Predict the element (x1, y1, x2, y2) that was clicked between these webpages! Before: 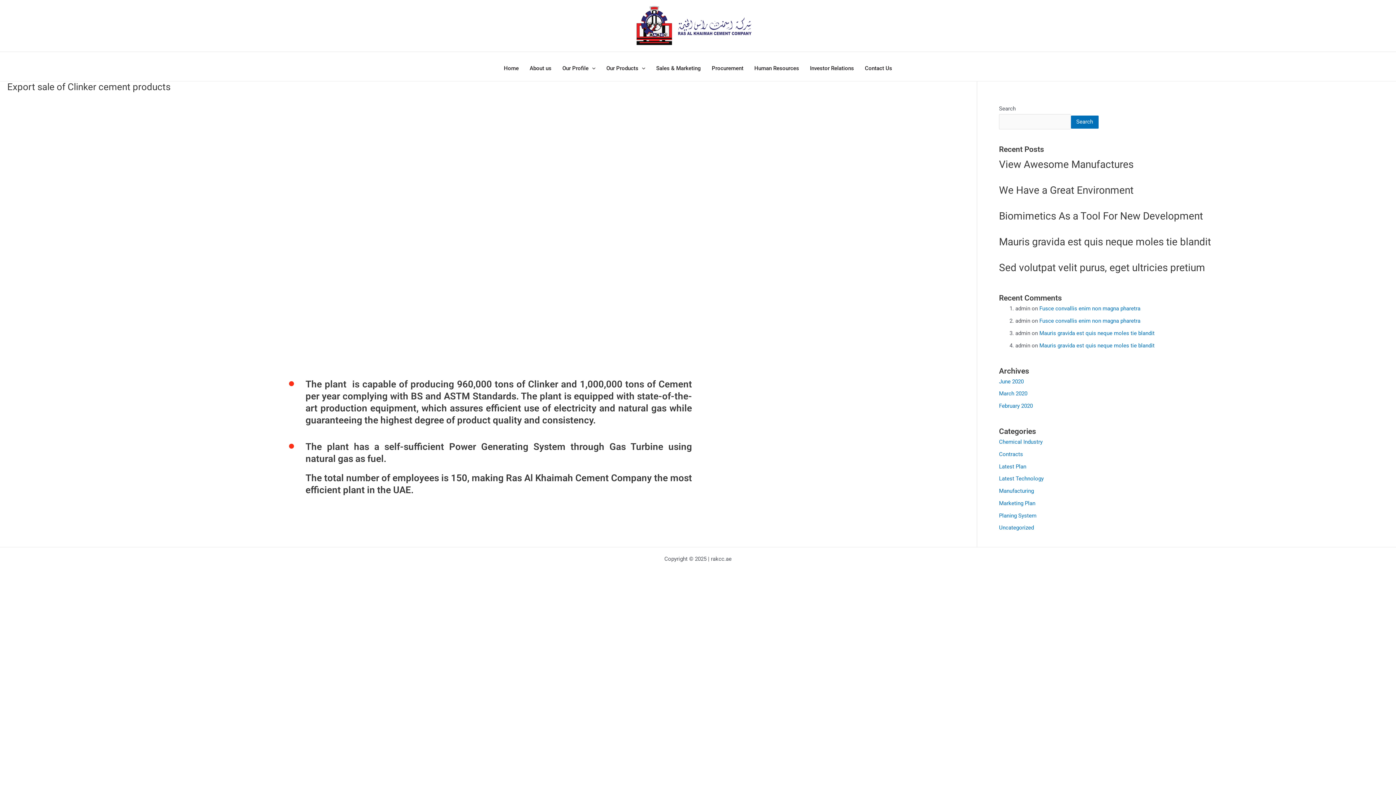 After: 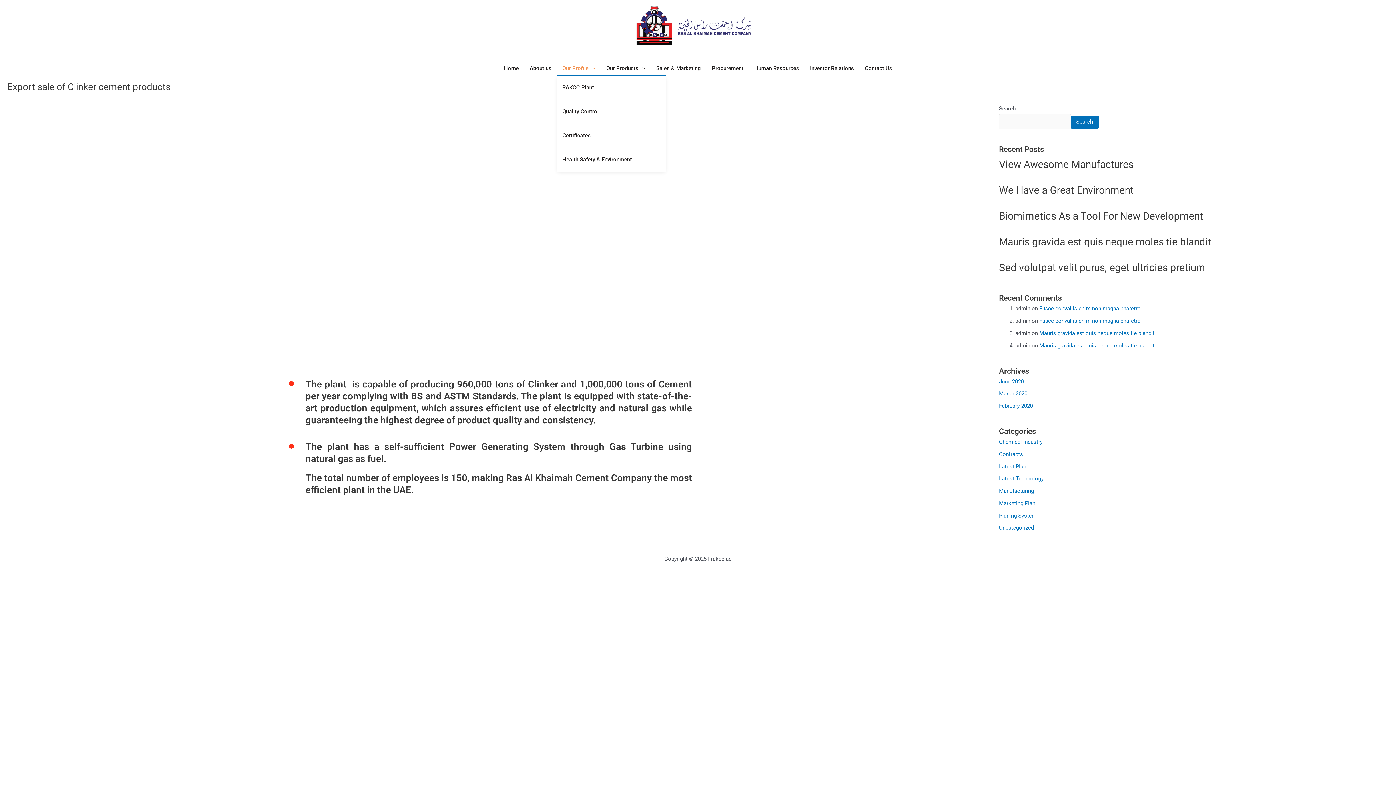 Action: label: Our Profile bbox: (557, 61, 601, 75)